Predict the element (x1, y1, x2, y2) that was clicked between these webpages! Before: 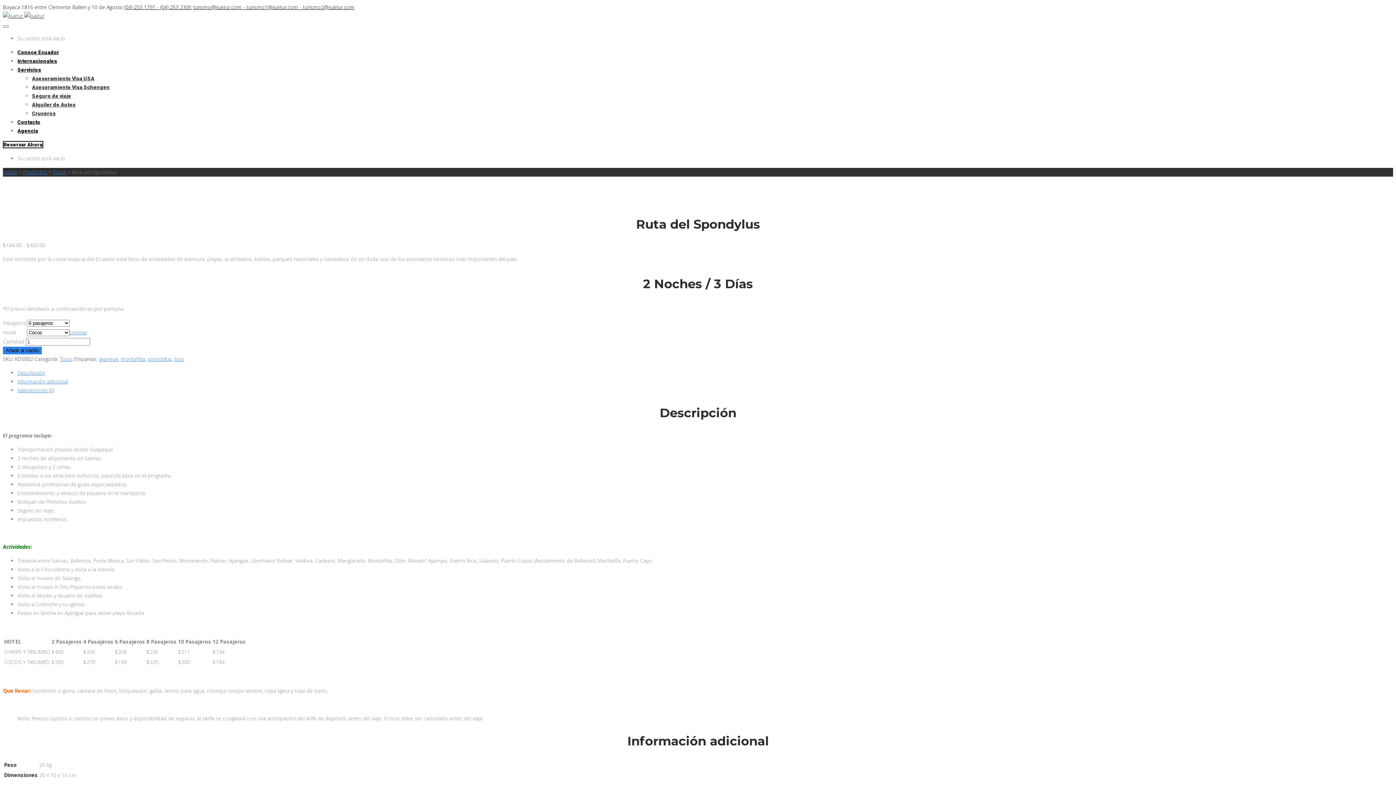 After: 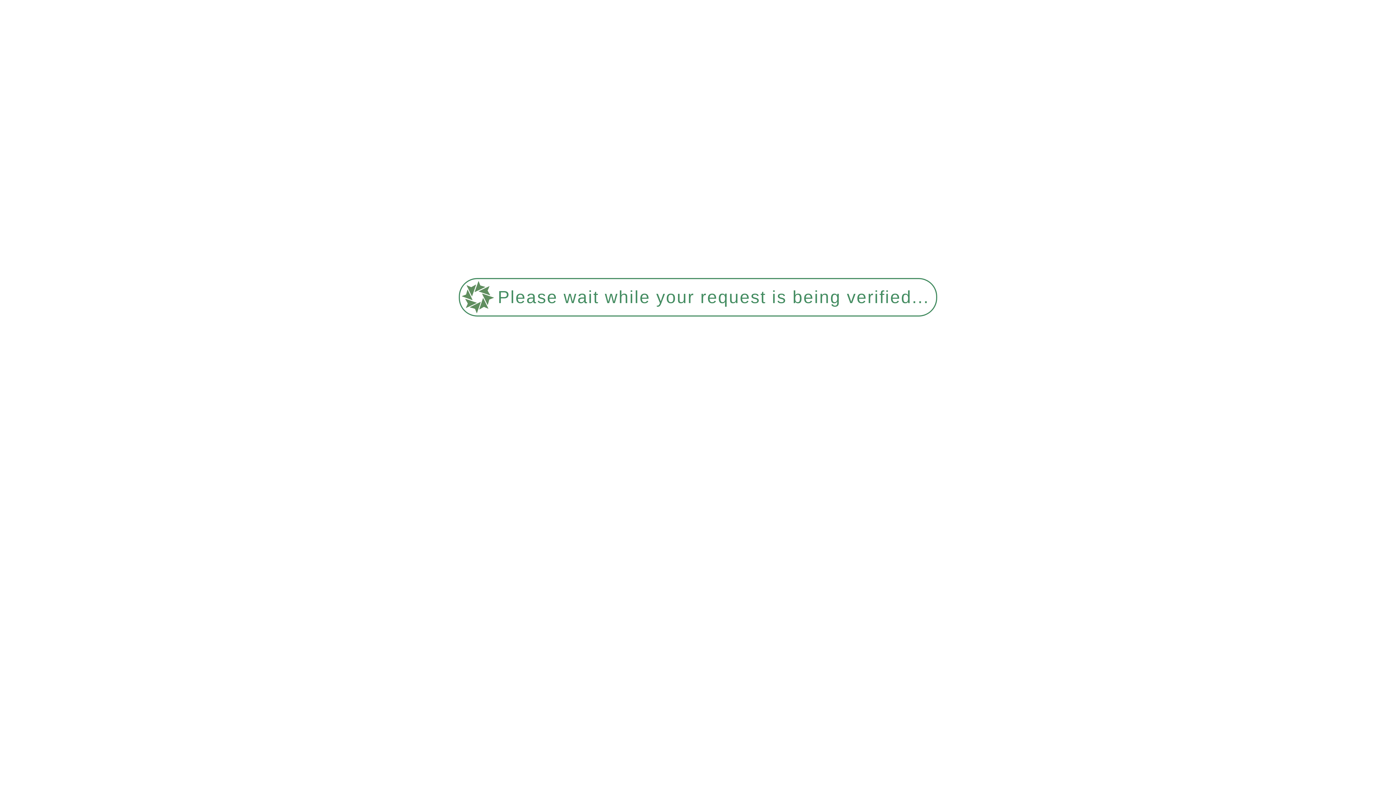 Action: bbox: (17, 119, 40, 125) label: Contacto